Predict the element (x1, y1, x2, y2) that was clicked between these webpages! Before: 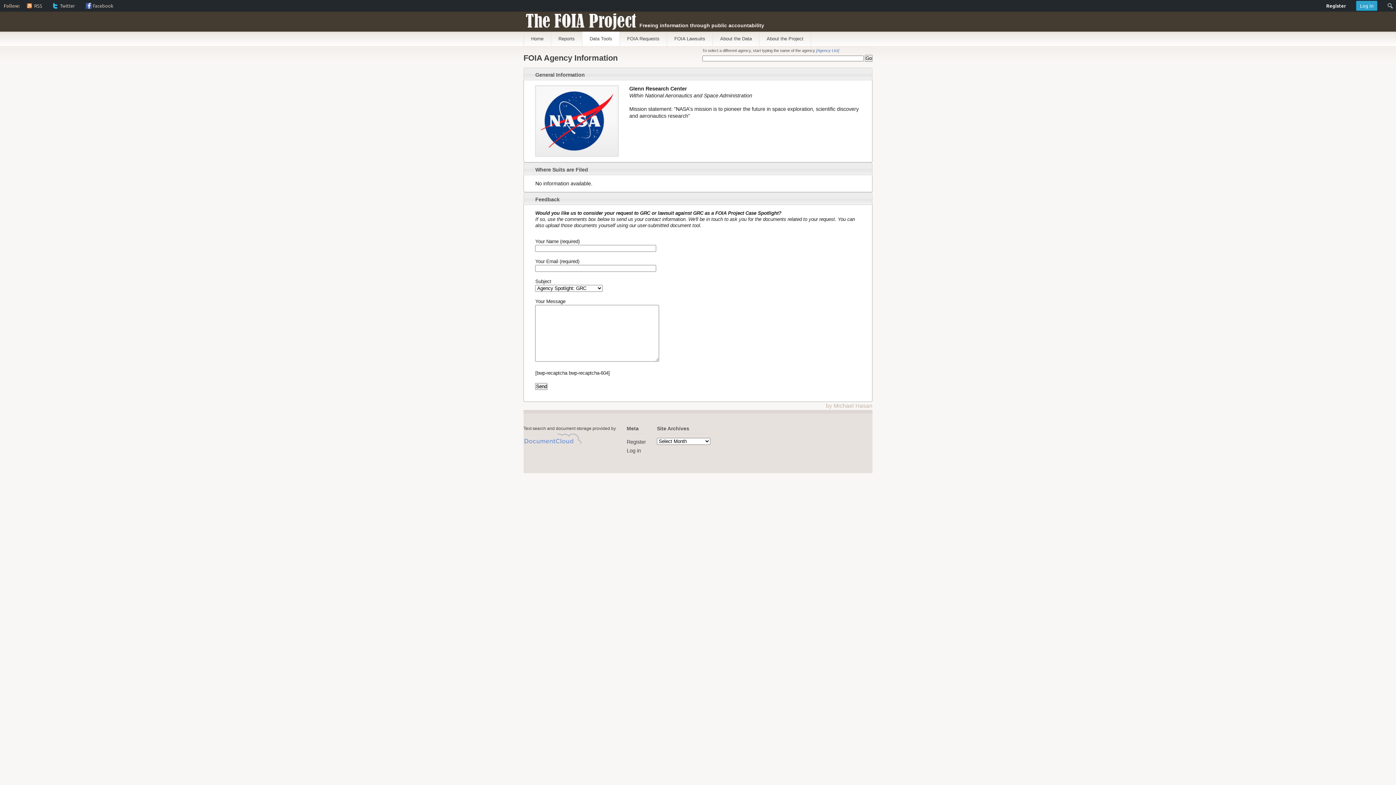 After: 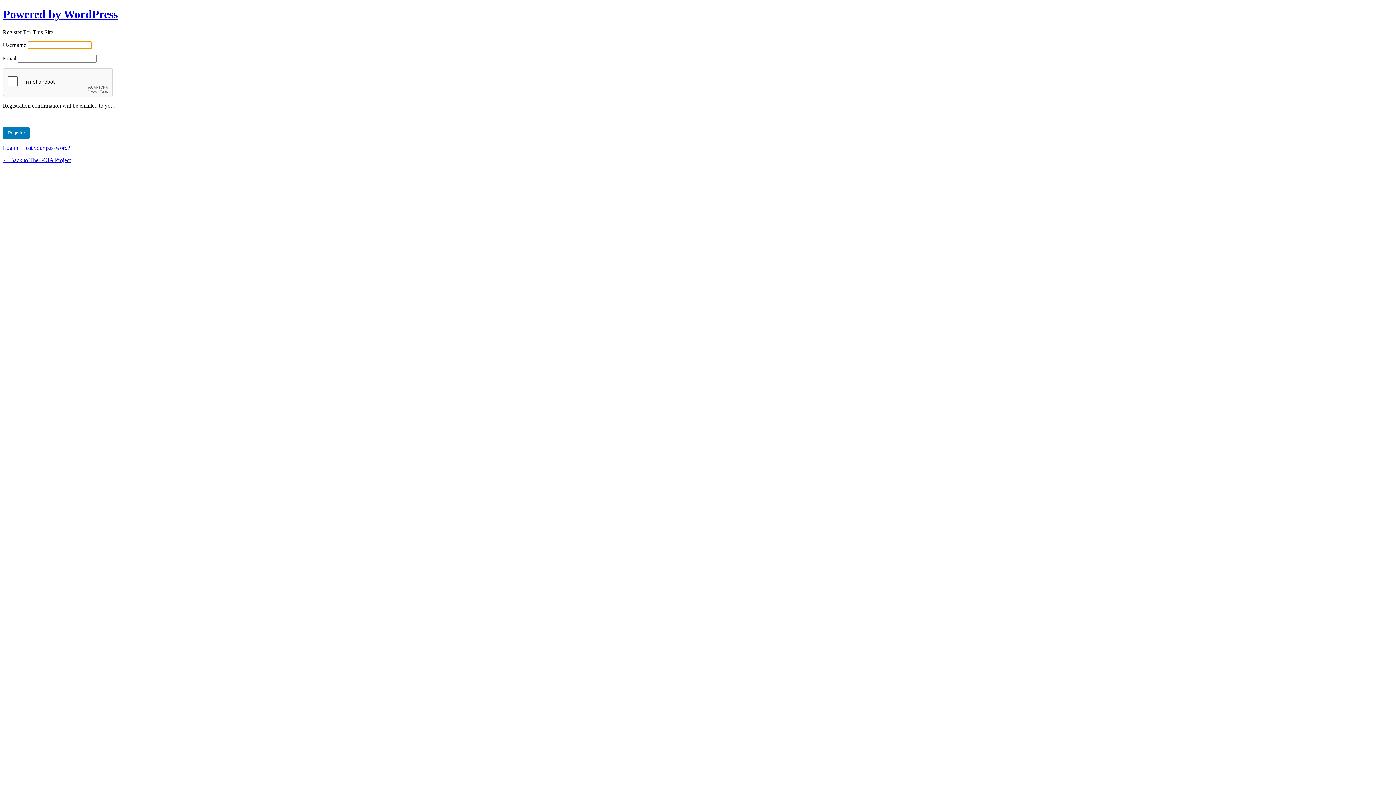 Action: bbox: (1324, 0, 1349, 11) label: Register